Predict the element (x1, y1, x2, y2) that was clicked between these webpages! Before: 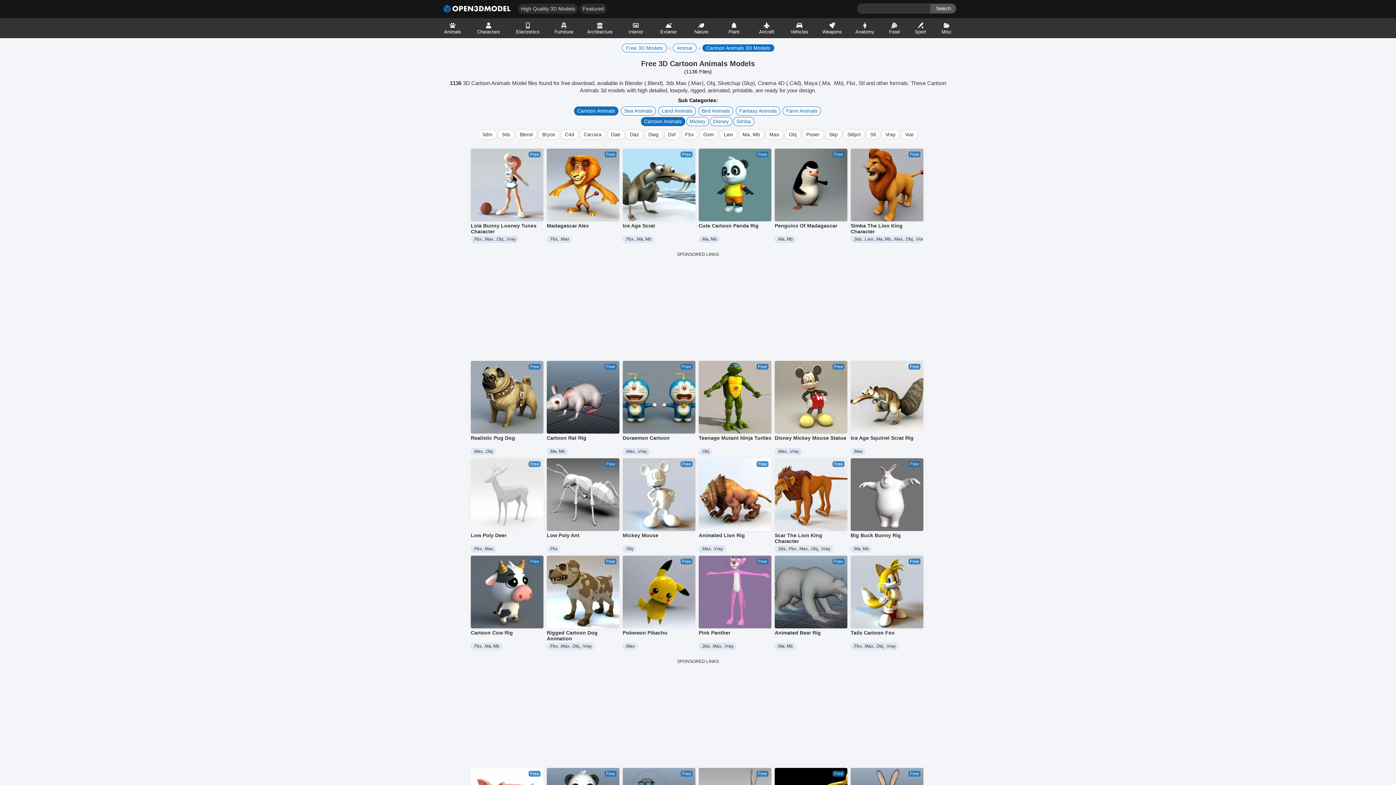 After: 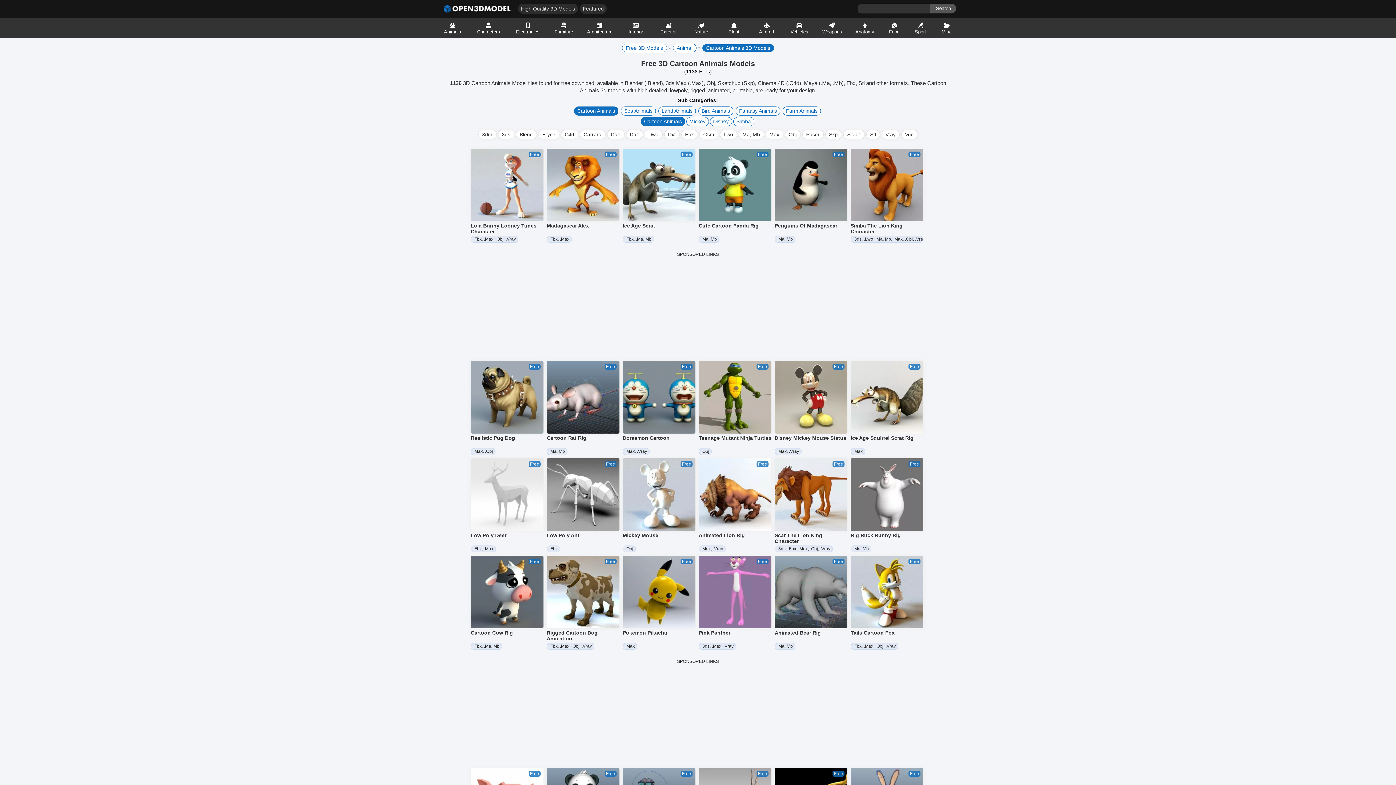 Action: label: Cartoon Animals bbox: (644, 118, 682, 124)